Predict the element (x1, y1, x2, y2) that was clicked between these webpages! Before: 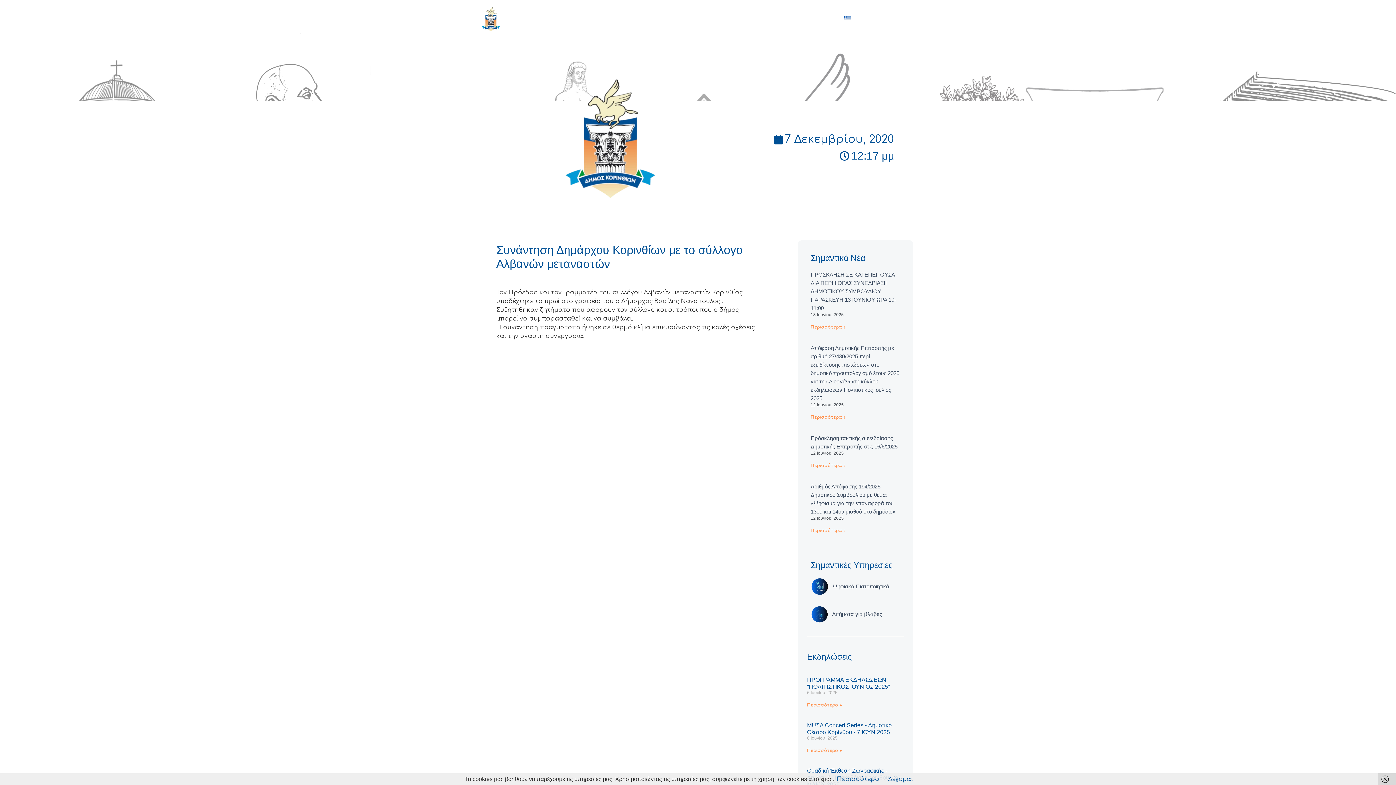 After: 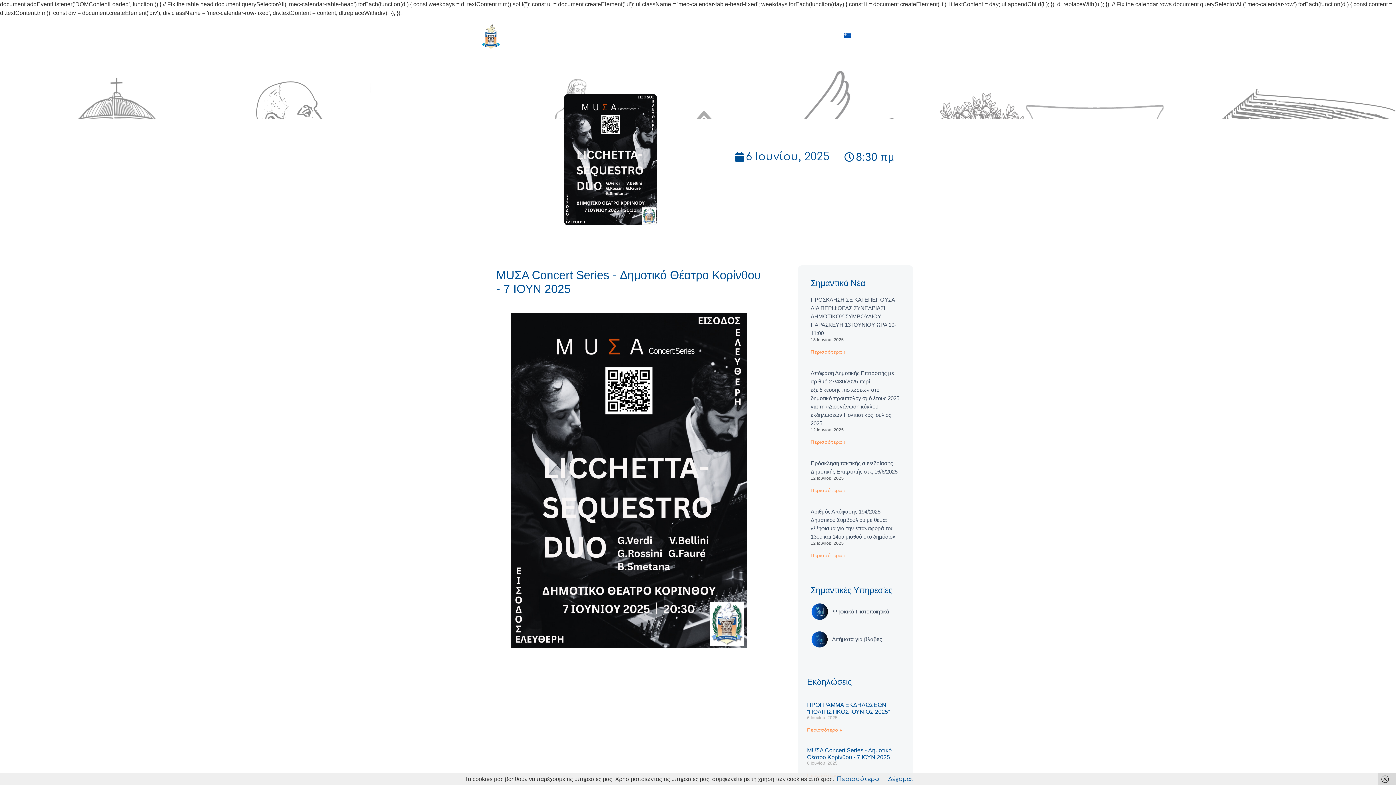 Action: label: MUΣΑ Concert Series - Δημοτικό Θέατρο Κορίνθου - 7 ΙΟΥΝ 2025 bbox: (807, 722, 892, 735)